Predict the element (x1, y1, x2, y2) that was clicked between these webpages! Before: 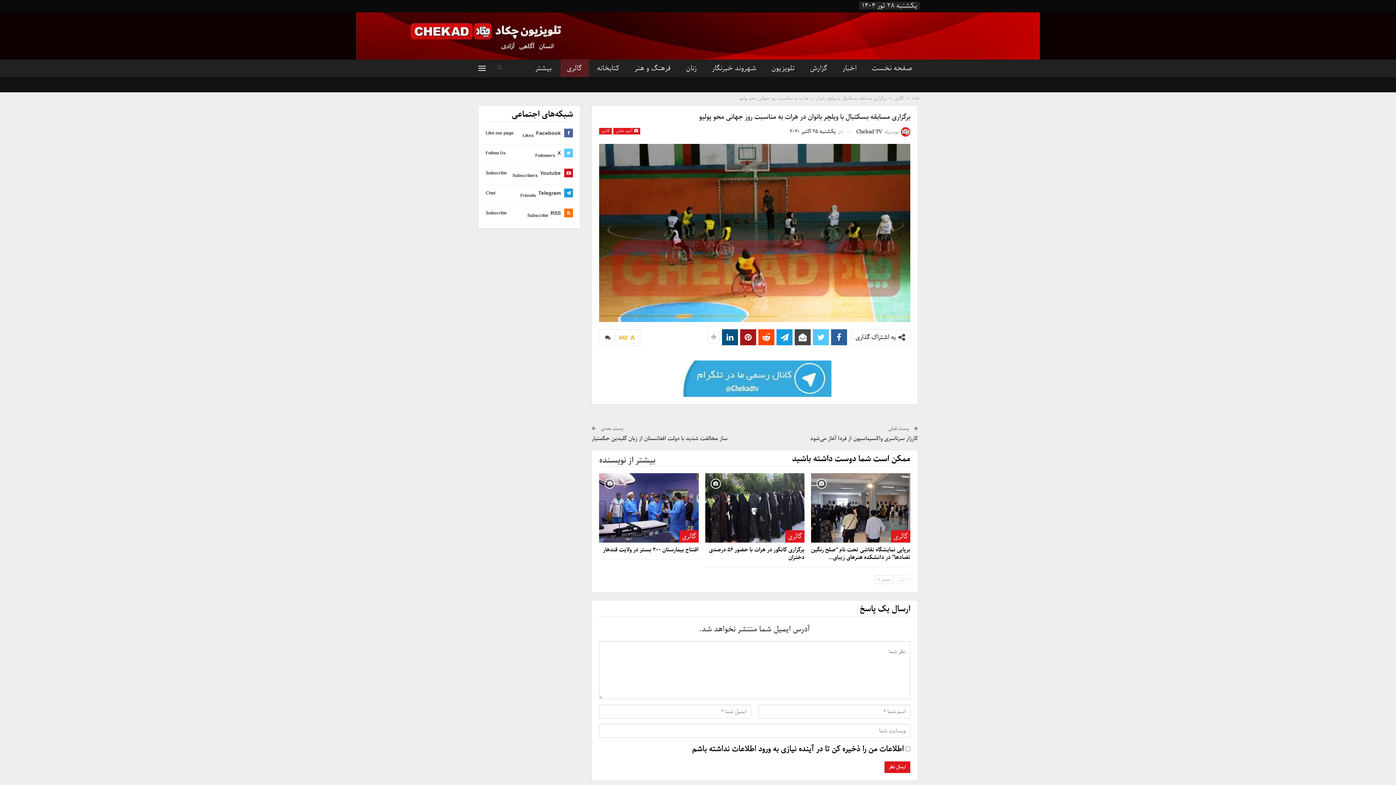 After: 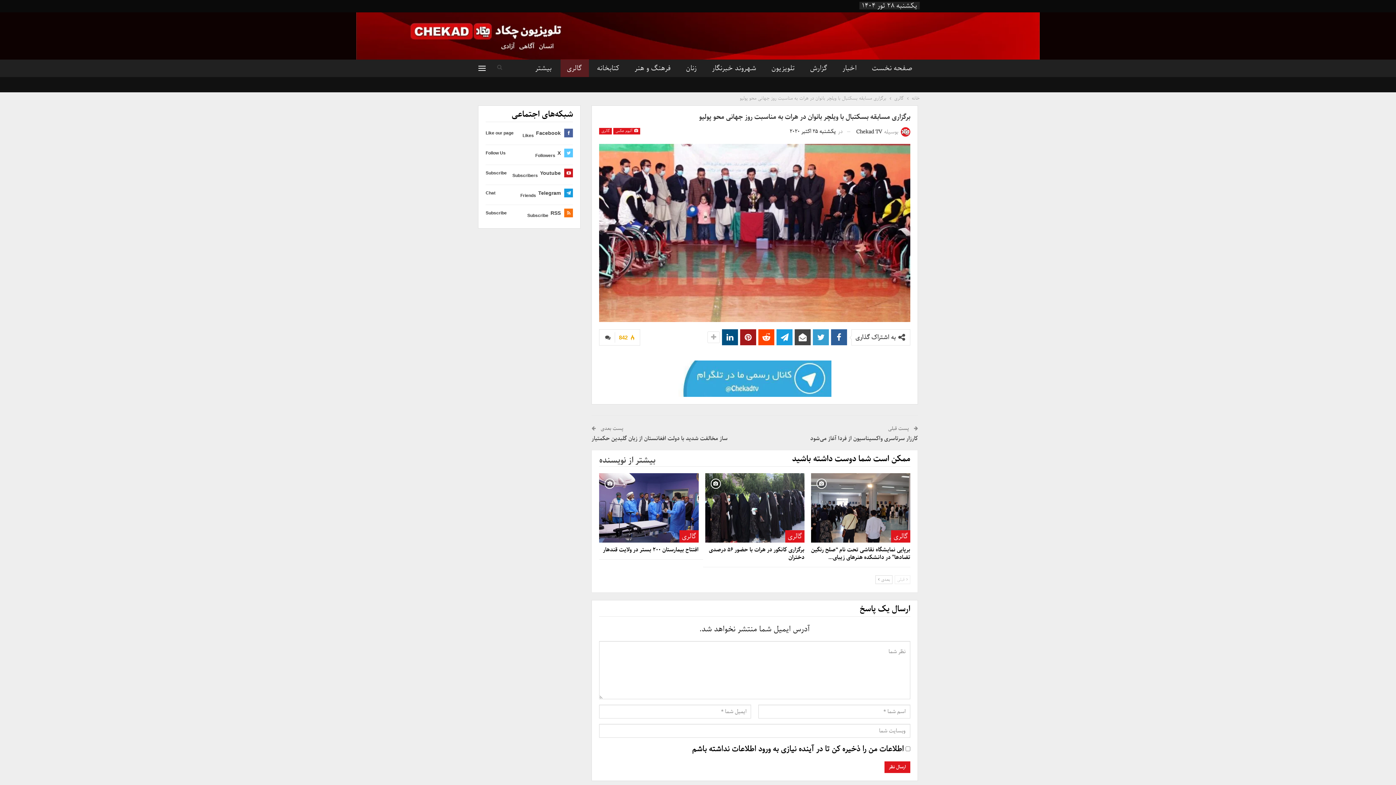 Action: bbox: (813, 329, 829, 345)